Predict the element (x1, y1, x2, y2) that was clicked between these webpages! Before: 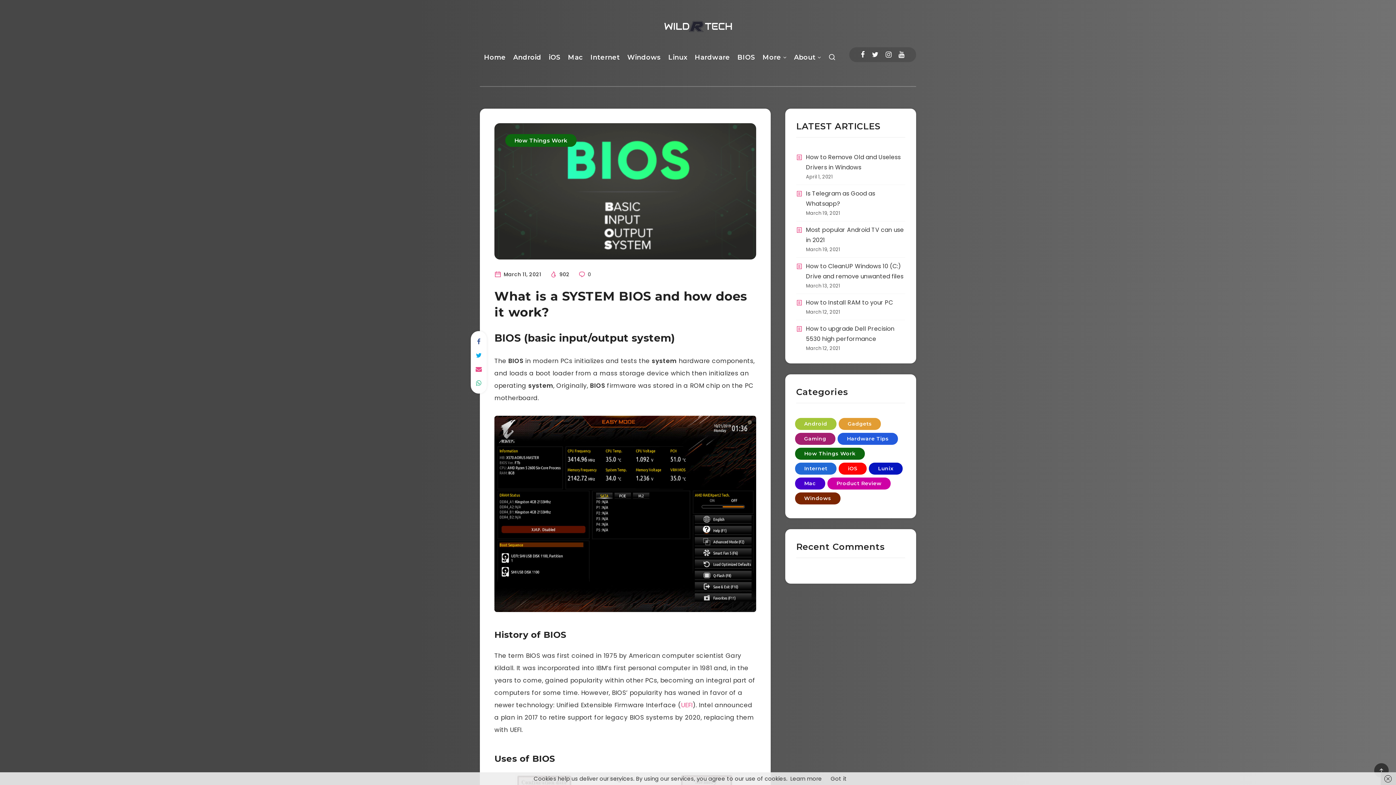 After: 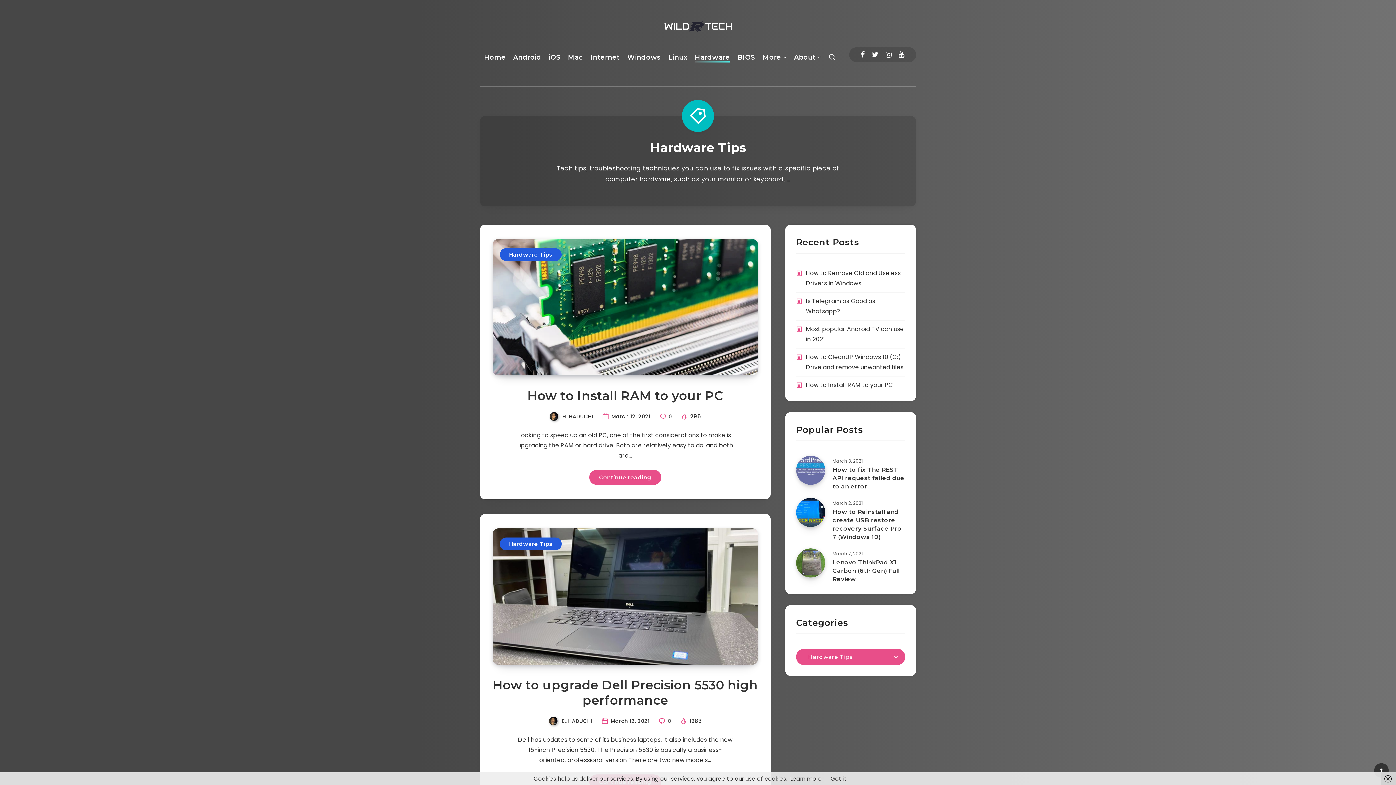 Action: bbox: (694, 52, 730, 63) label: Hardware